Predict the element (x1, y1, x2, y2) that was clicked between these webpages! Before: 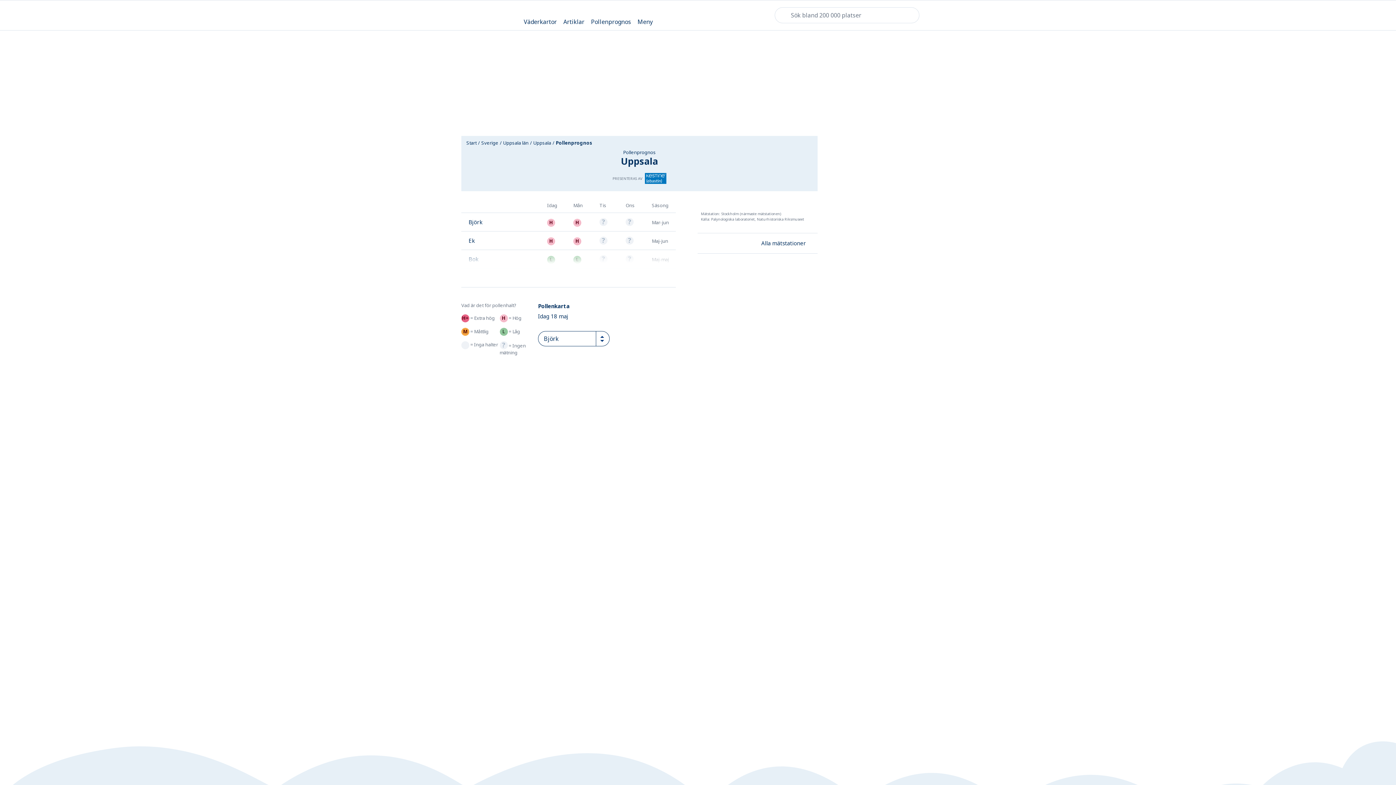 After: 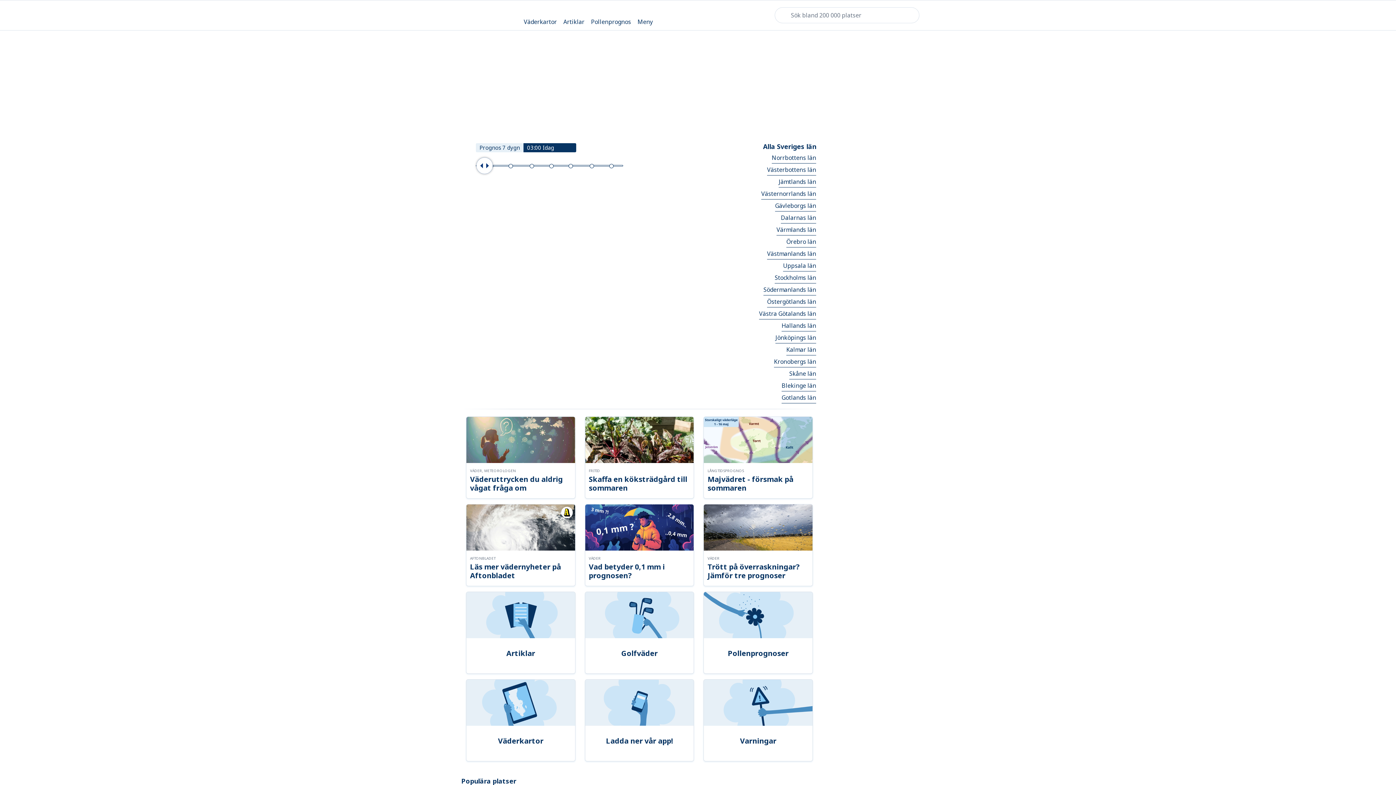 Action: bbox: (461, 4, 504, 26)